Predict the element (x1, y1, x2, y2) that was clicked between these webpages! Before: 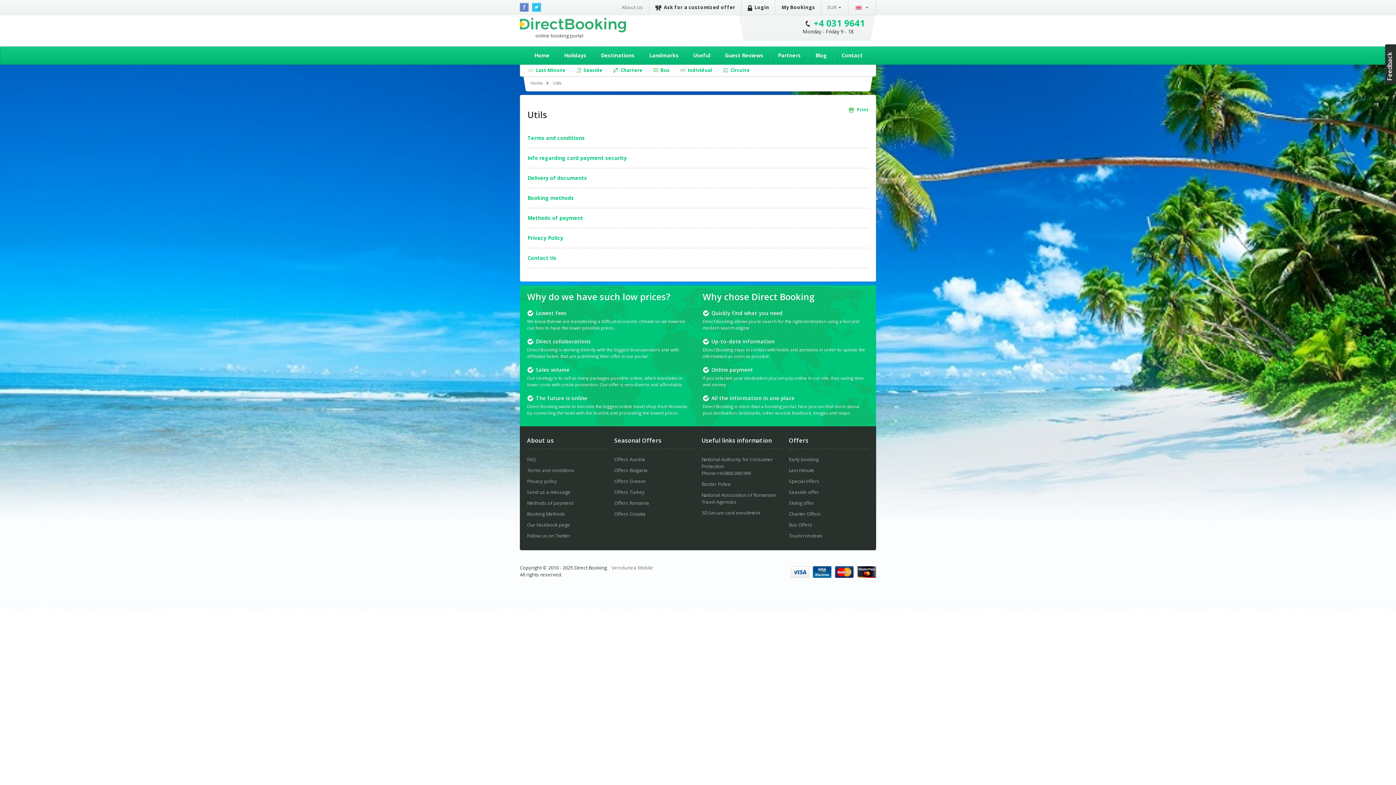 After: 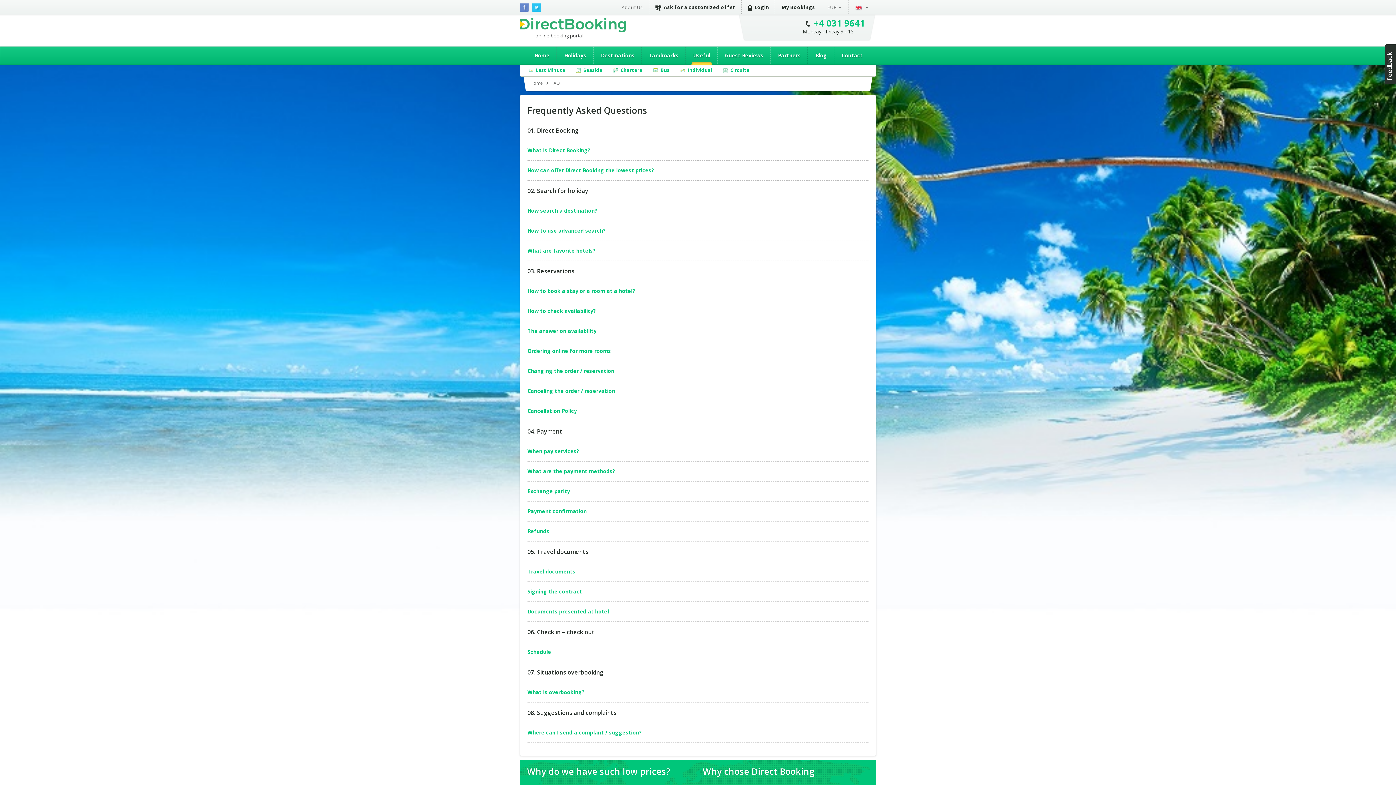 Action: label: FAQ bbox: (527, 456, 535, 462)